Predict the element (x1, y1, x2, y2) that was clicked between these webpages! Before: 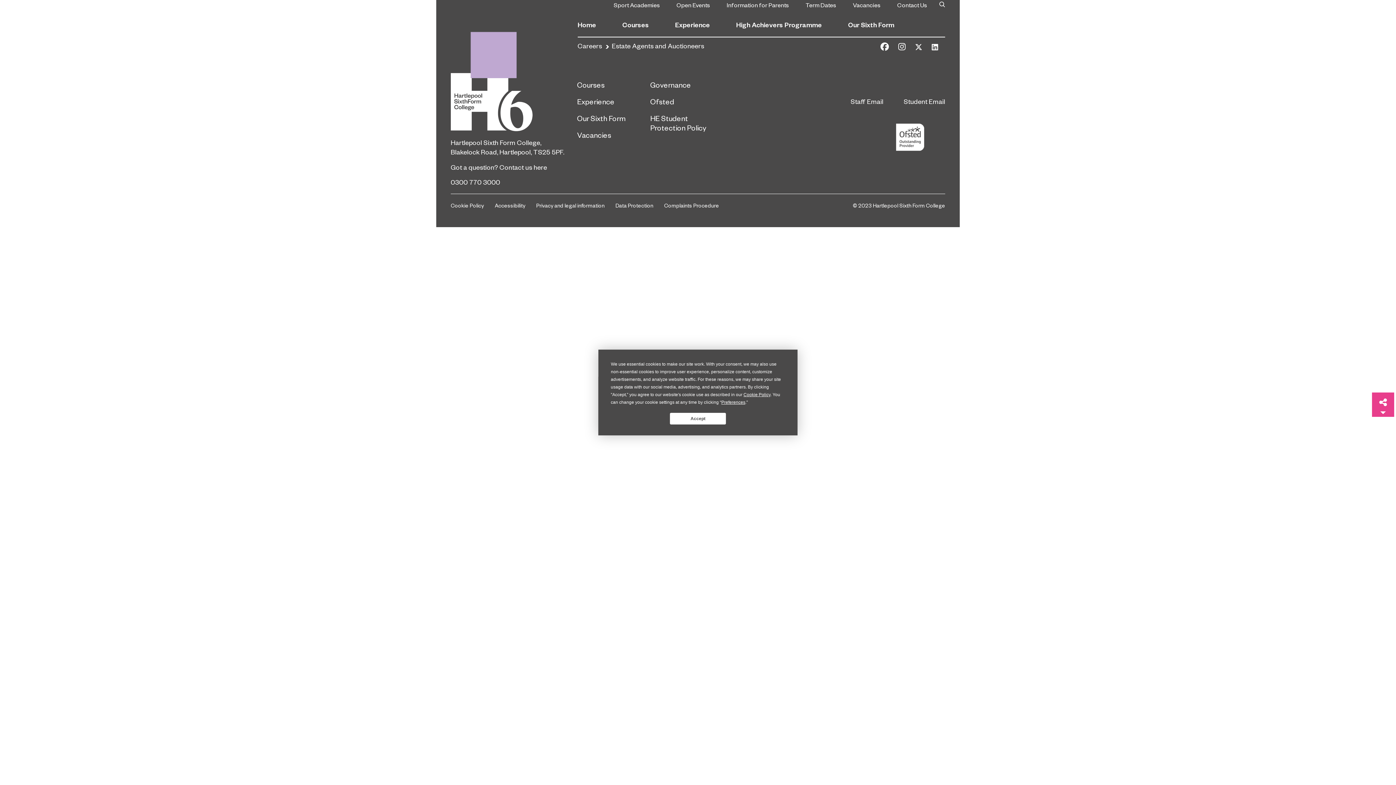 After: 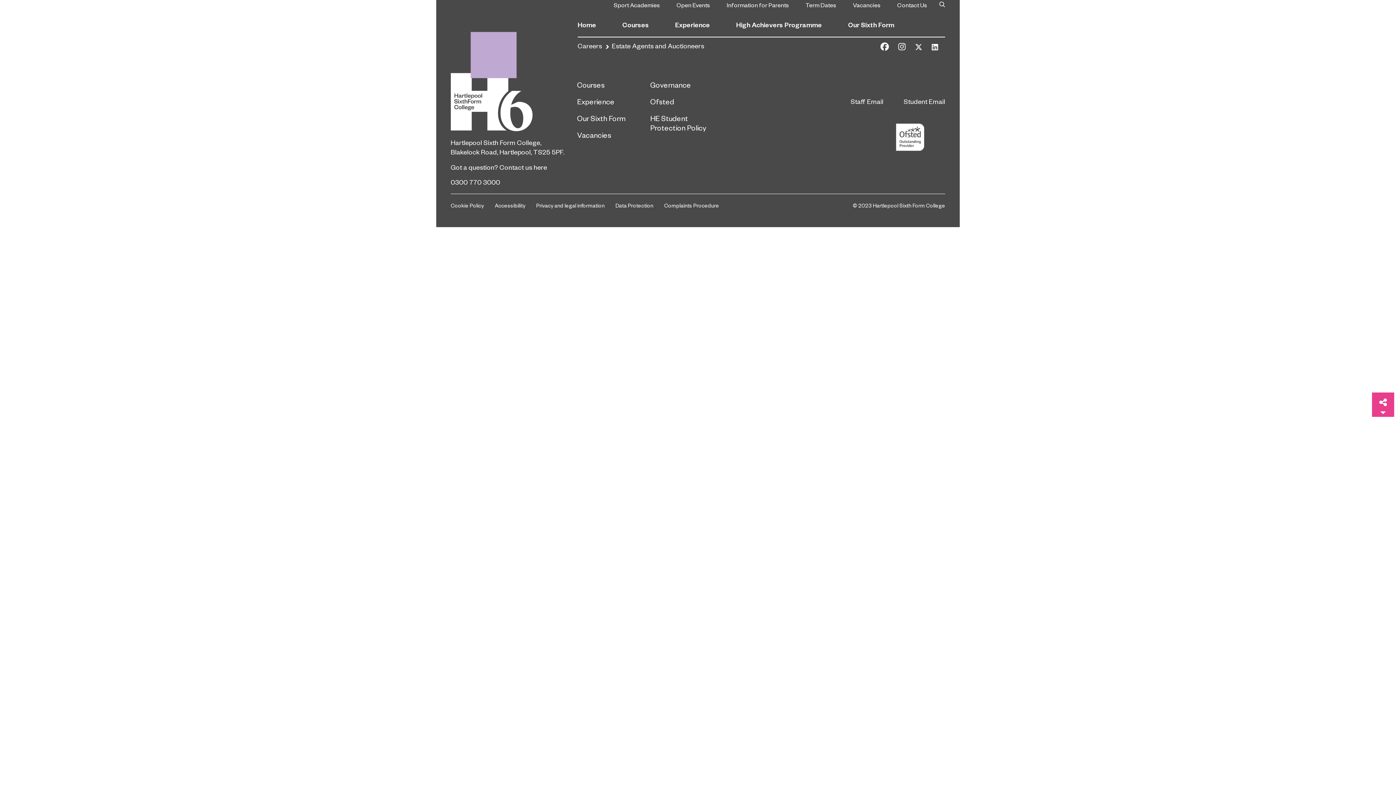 Action: label: Accept bbox: (670, 413, 726, 424)